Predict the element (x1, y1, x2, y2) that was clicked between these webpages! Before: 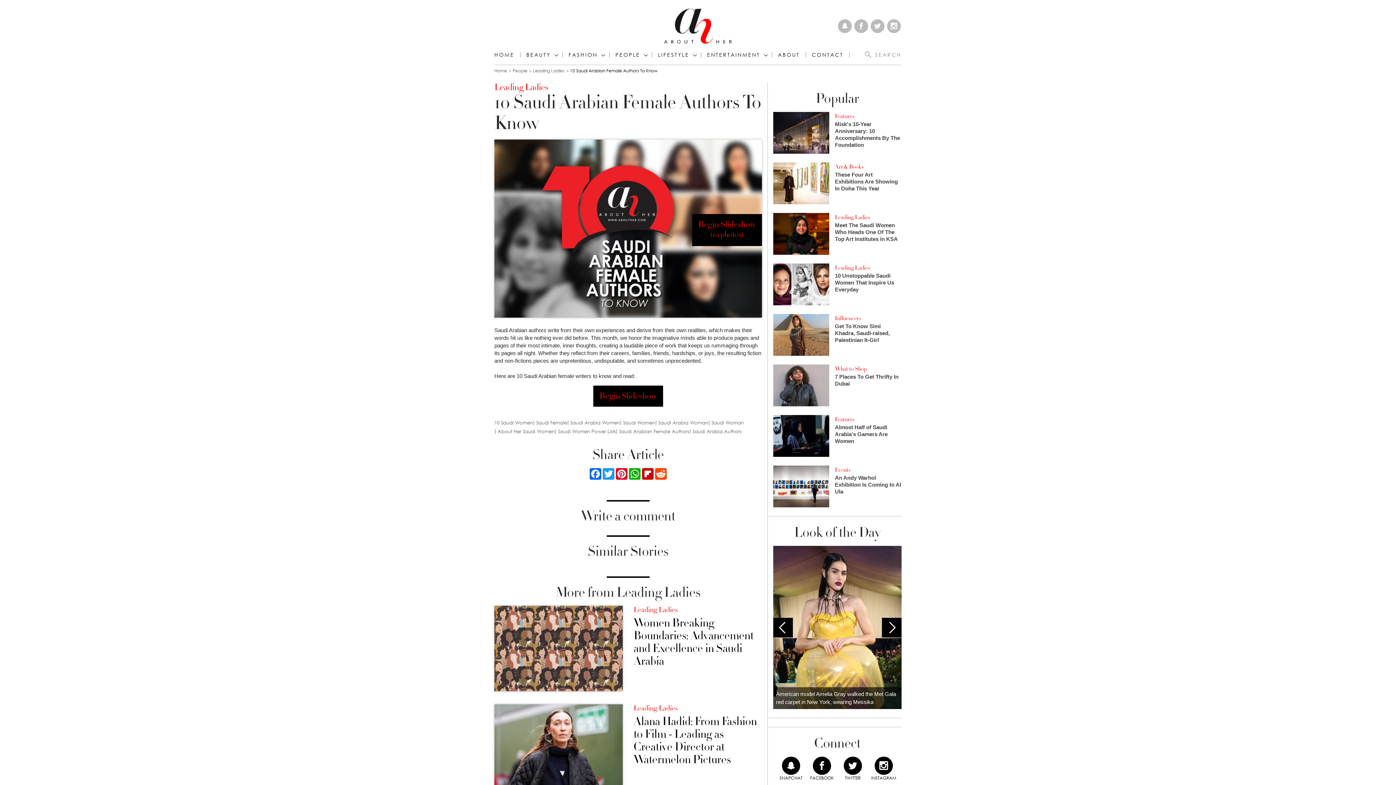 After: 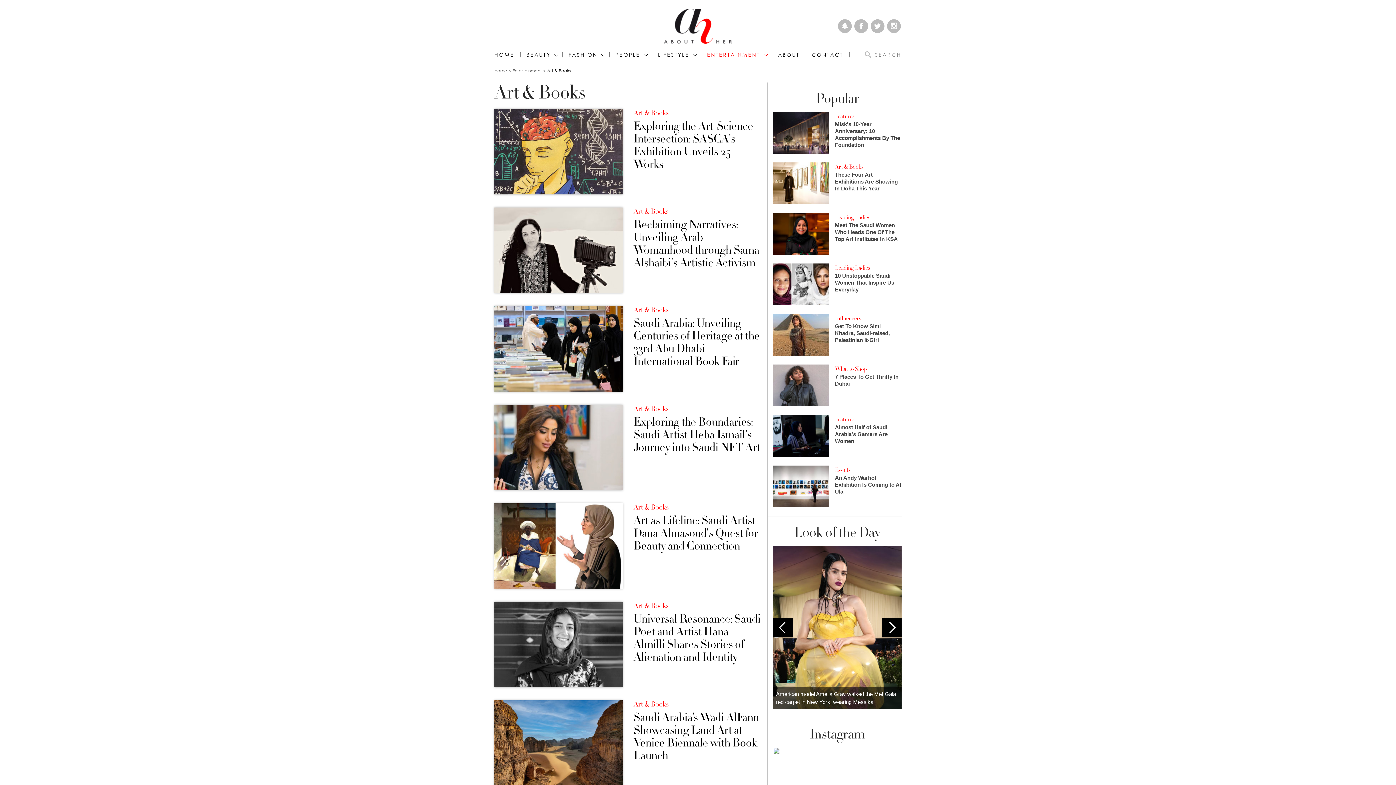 Action: bbox: (835, 163, 863, 170) label: Art & Books